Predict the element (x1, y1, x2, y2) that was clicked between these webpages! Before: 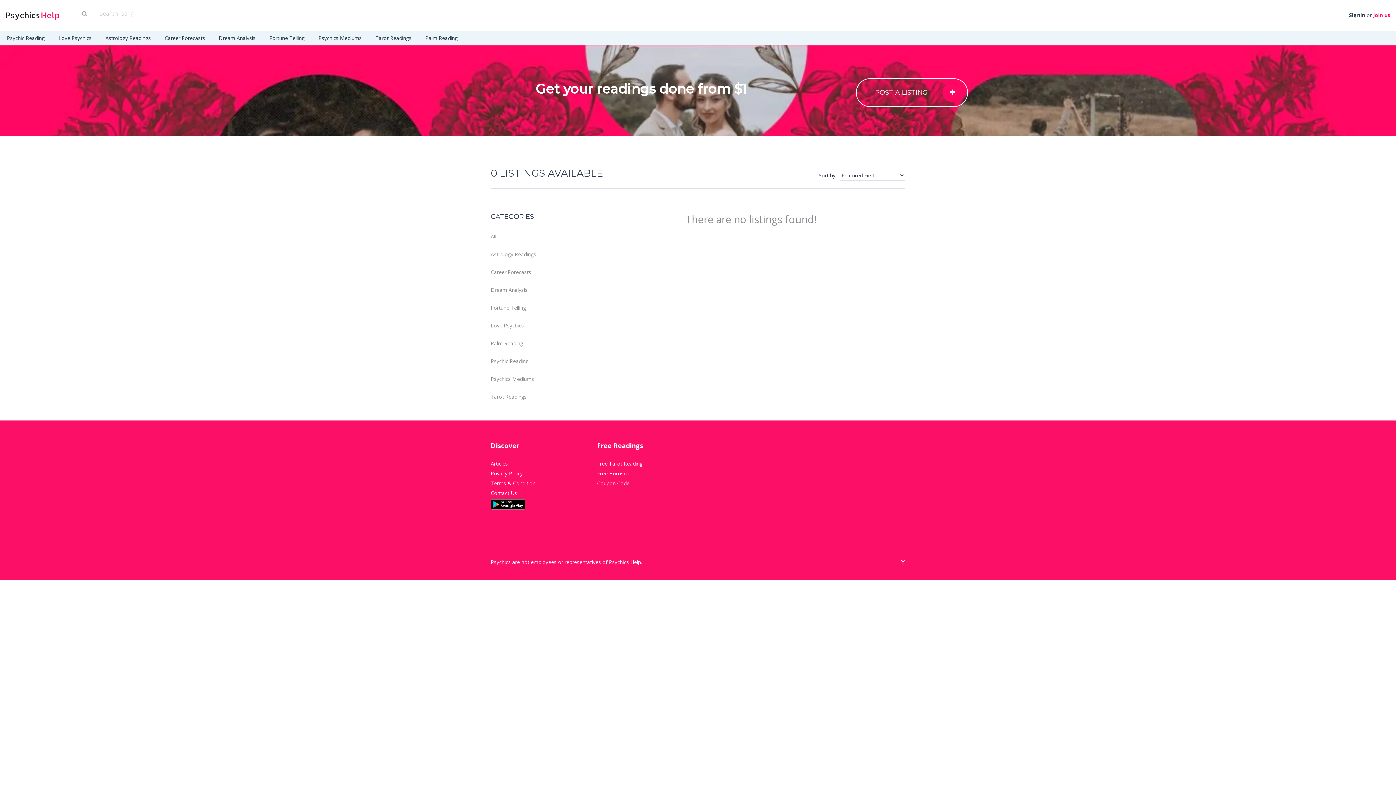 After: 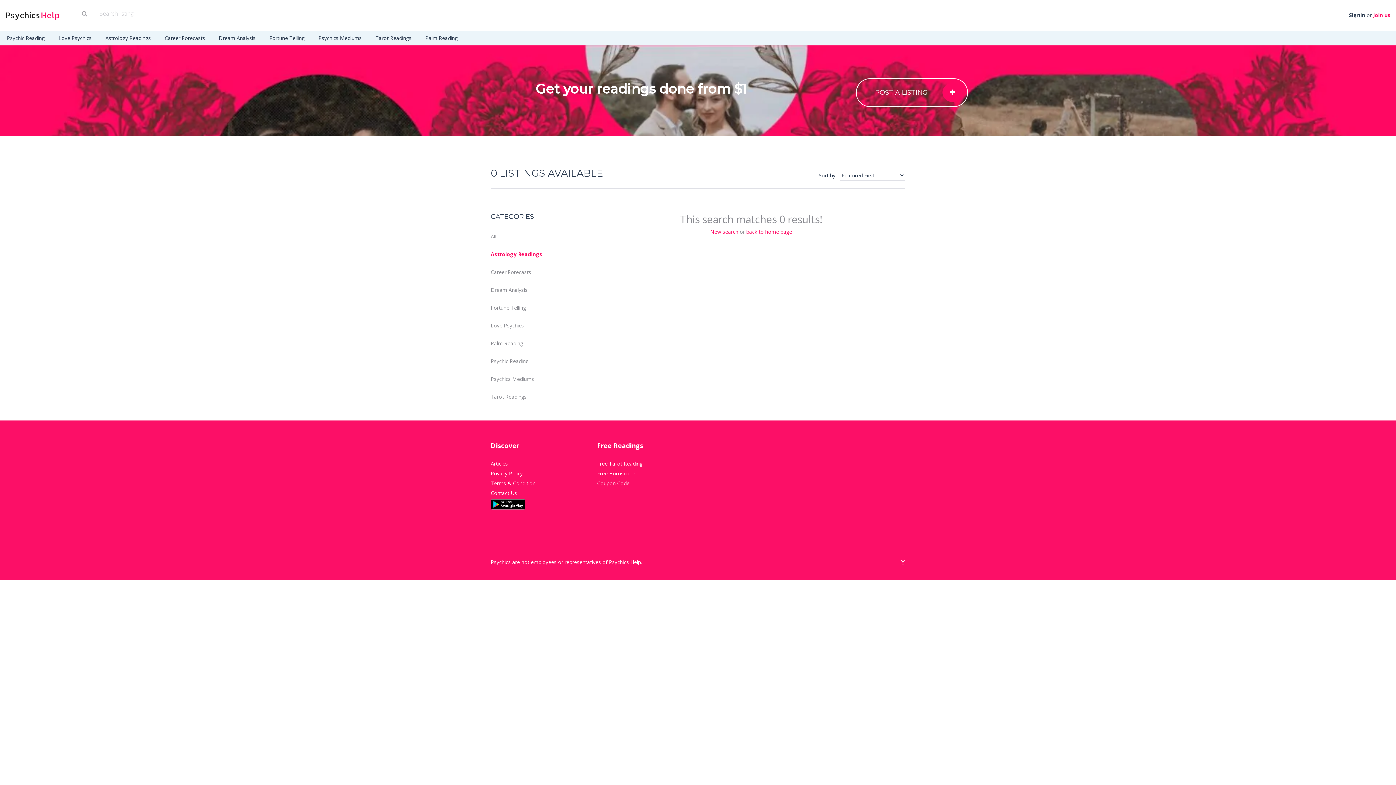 Action: label: Astrology Readings bbox: (490, 250, 580, 257)